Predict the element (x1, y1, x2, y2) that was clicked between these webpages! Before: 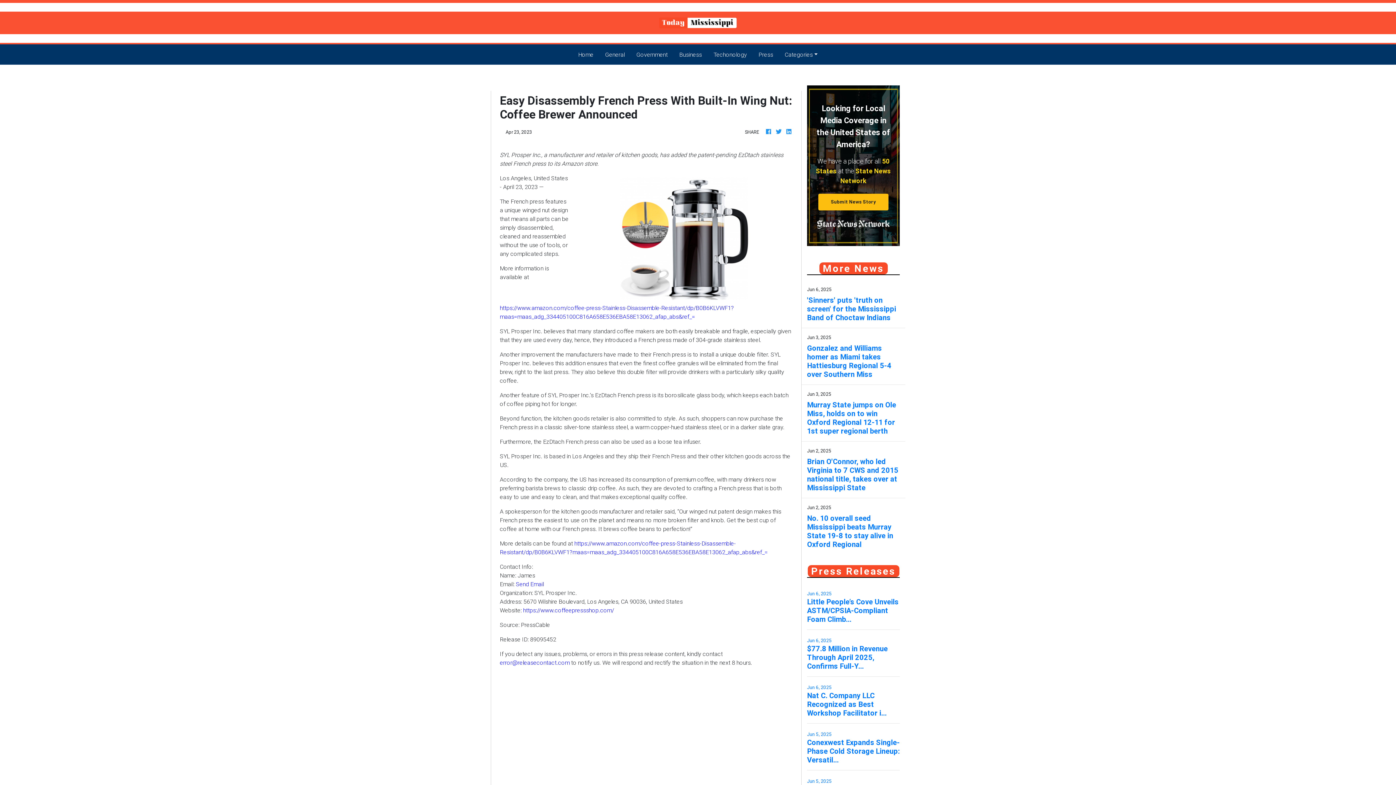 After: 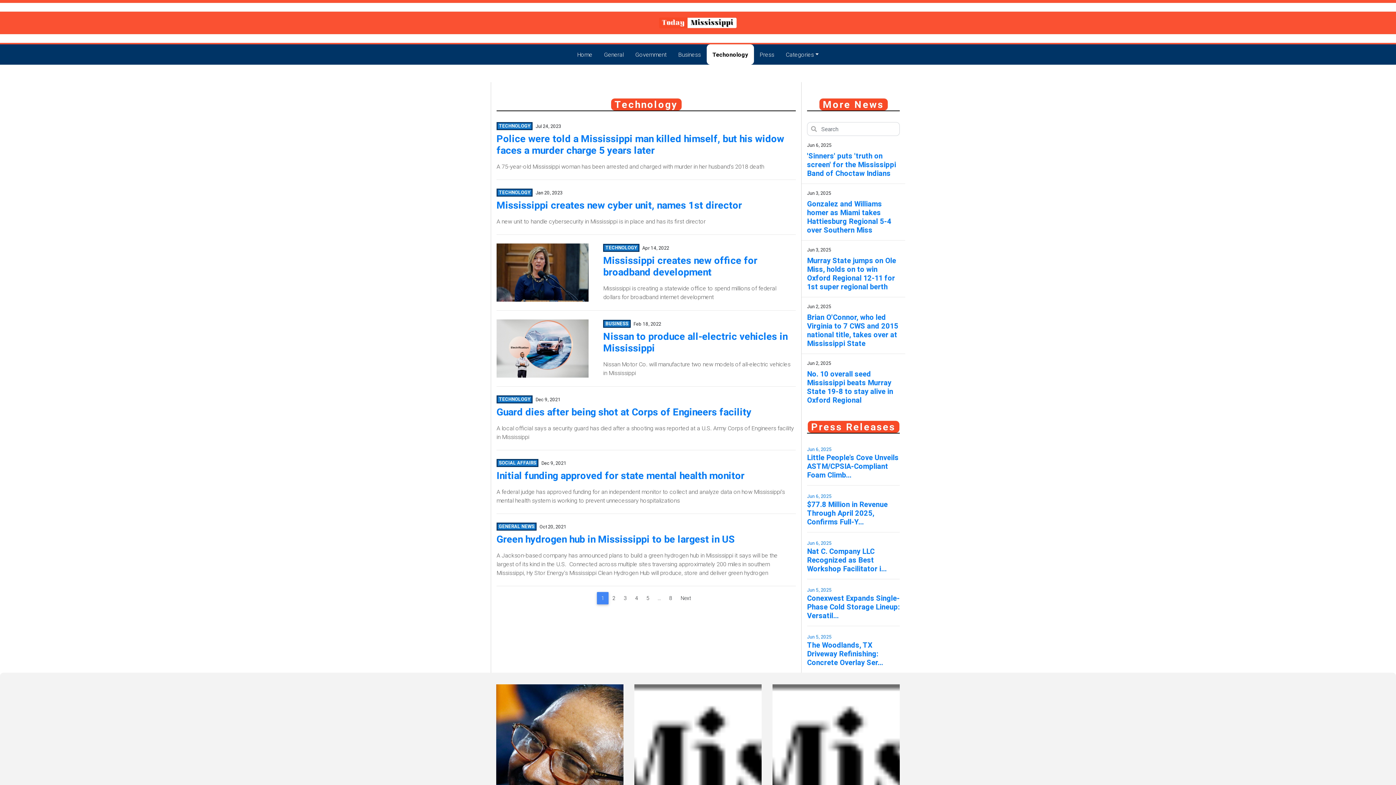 Action: label: Techonology bbox: (707, 44, 752, 64)